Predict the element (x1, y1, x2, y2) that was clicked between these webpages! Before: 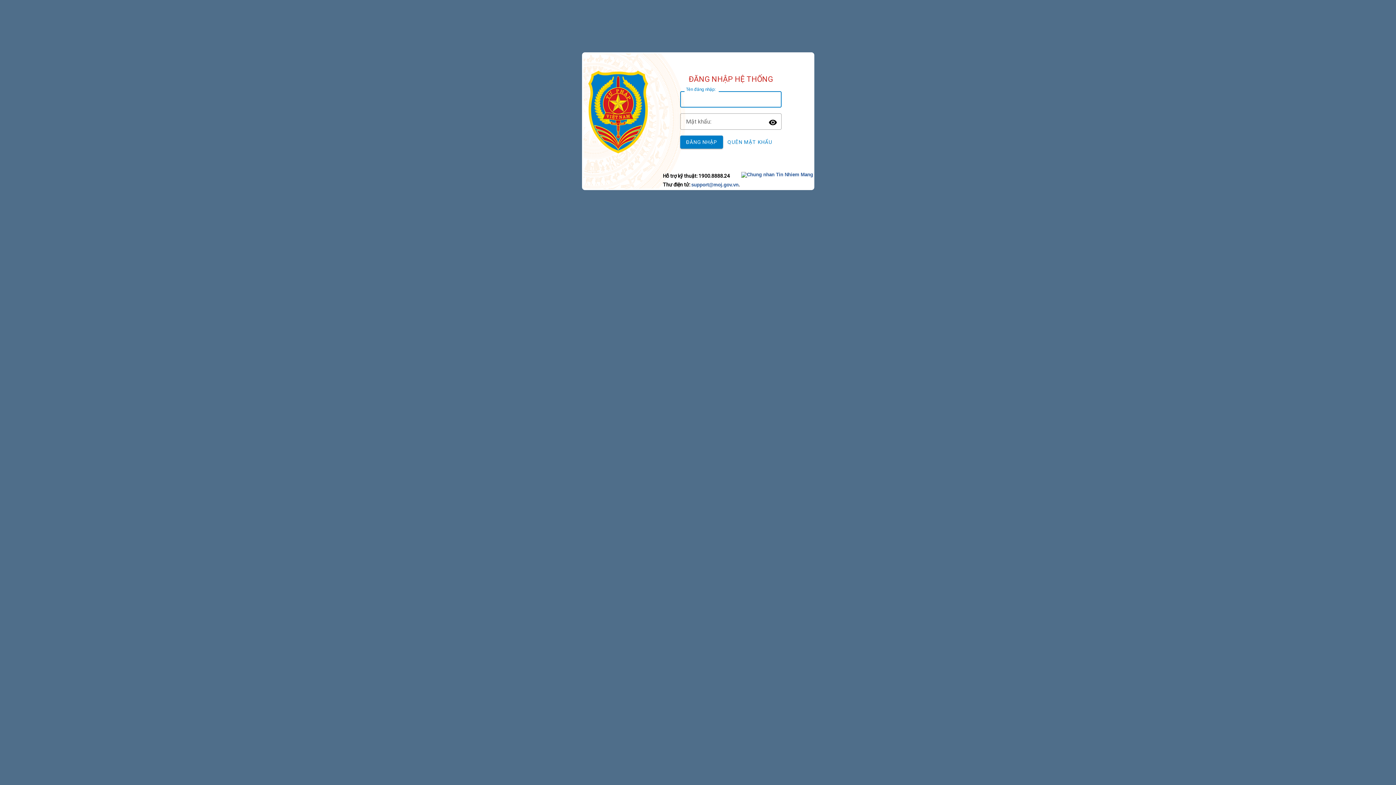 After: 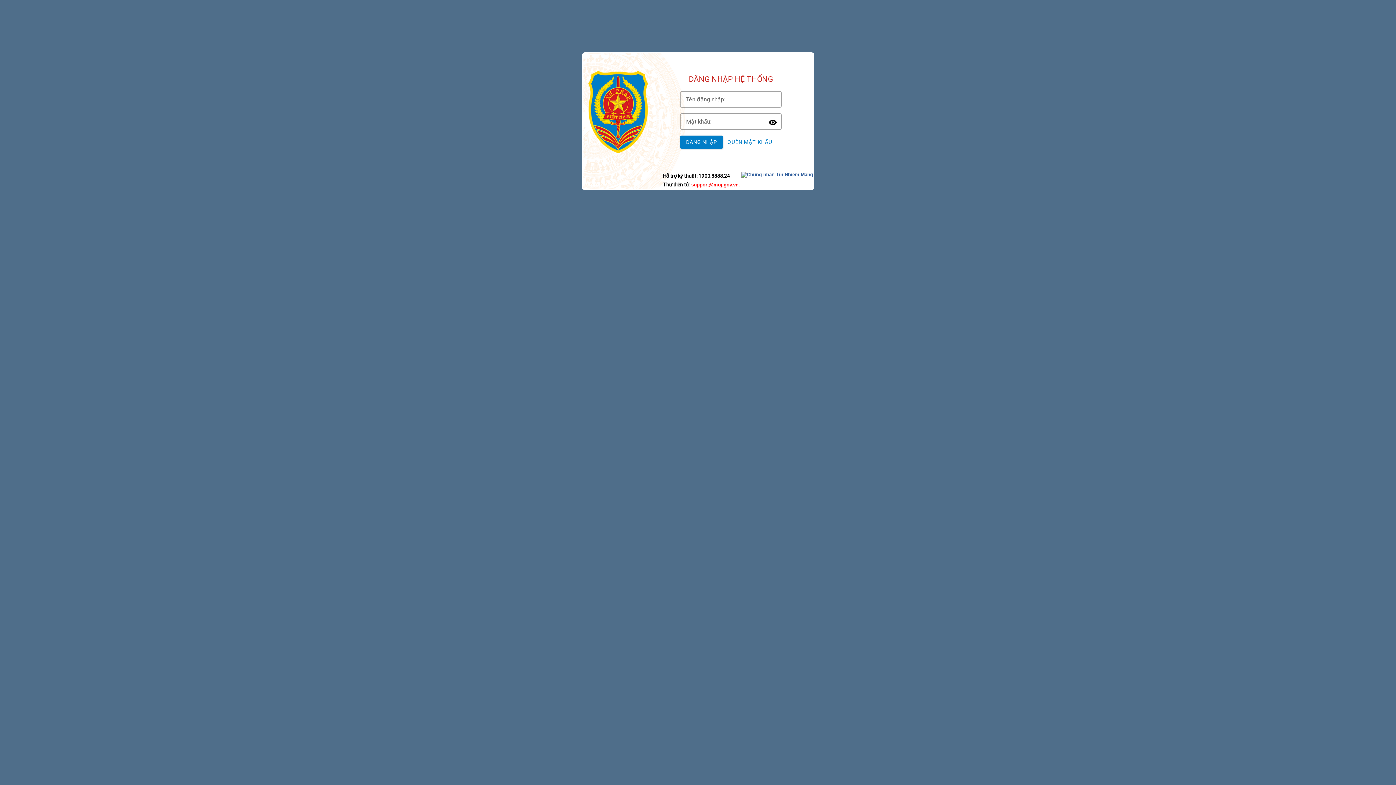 Action: bbox: (691, 182, 738, 187) label: support@moj.gov.vn